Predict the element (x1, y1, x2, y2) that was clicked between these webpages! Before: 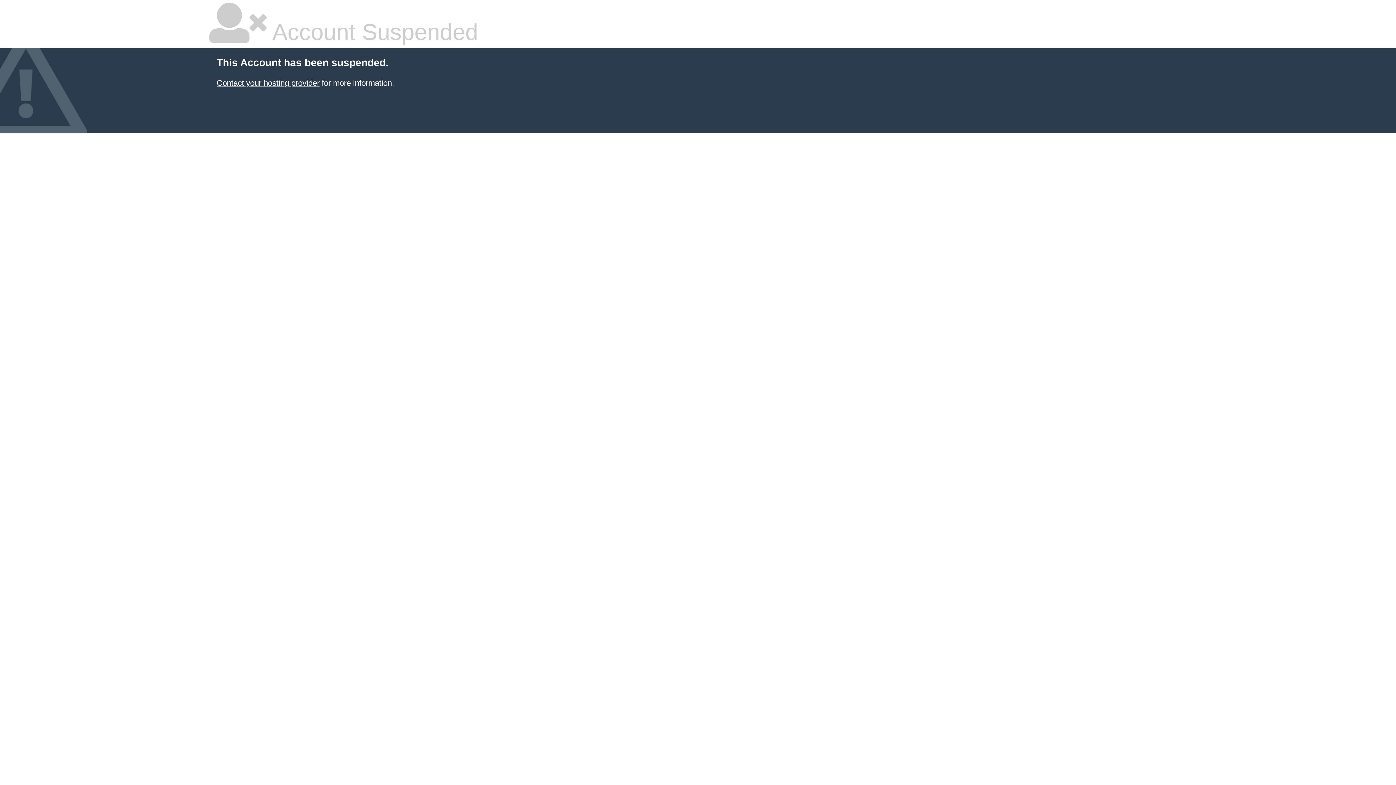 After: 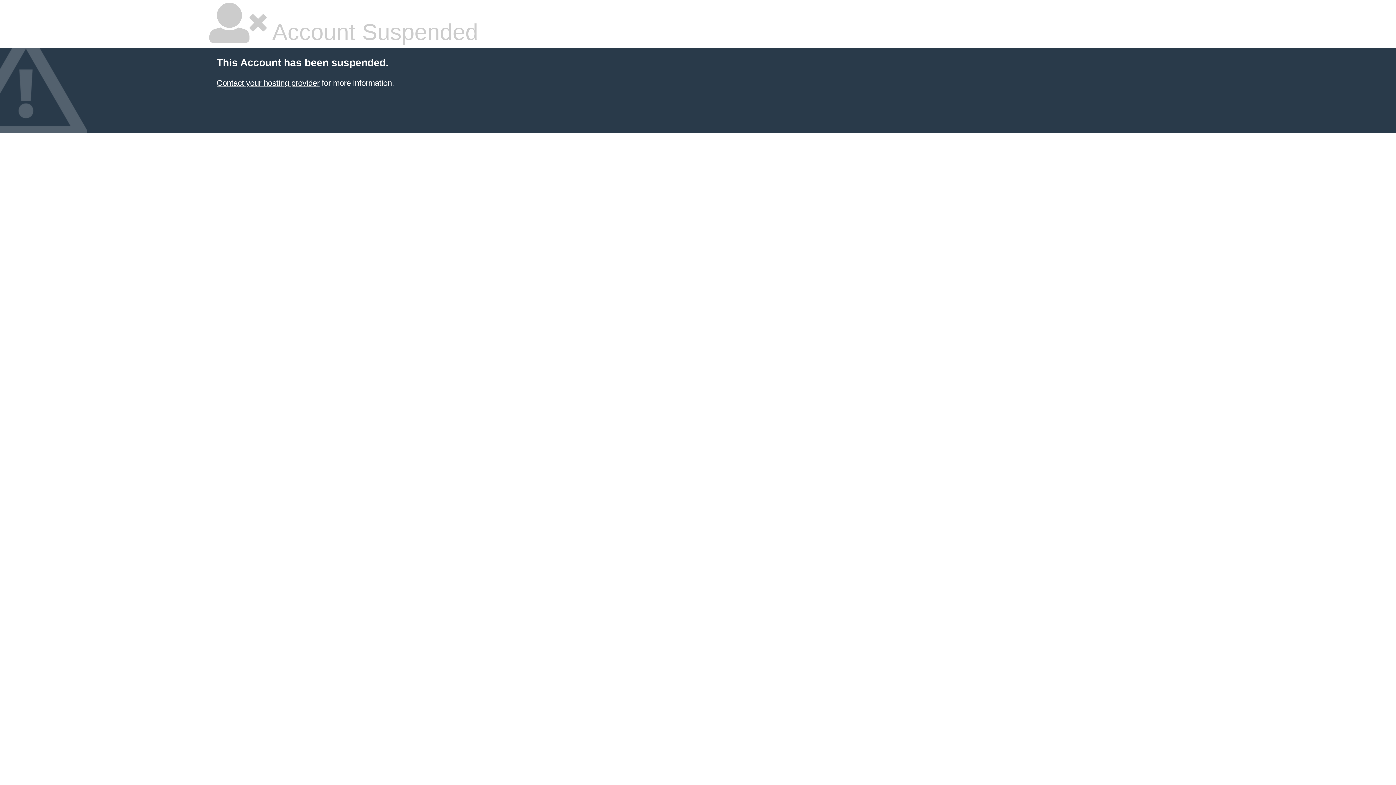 Action: label: Contact your hosting provider bbox: (216, 78, 319, 87)